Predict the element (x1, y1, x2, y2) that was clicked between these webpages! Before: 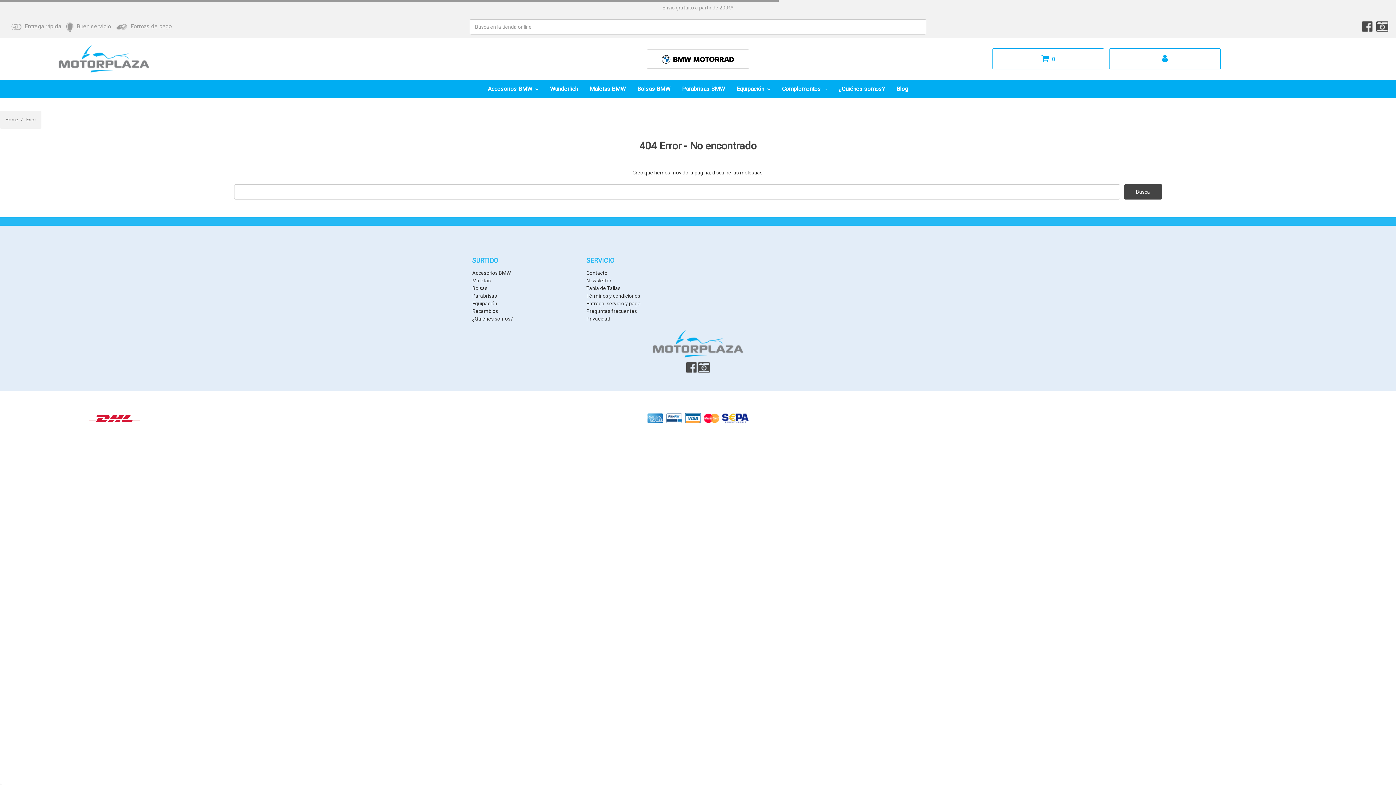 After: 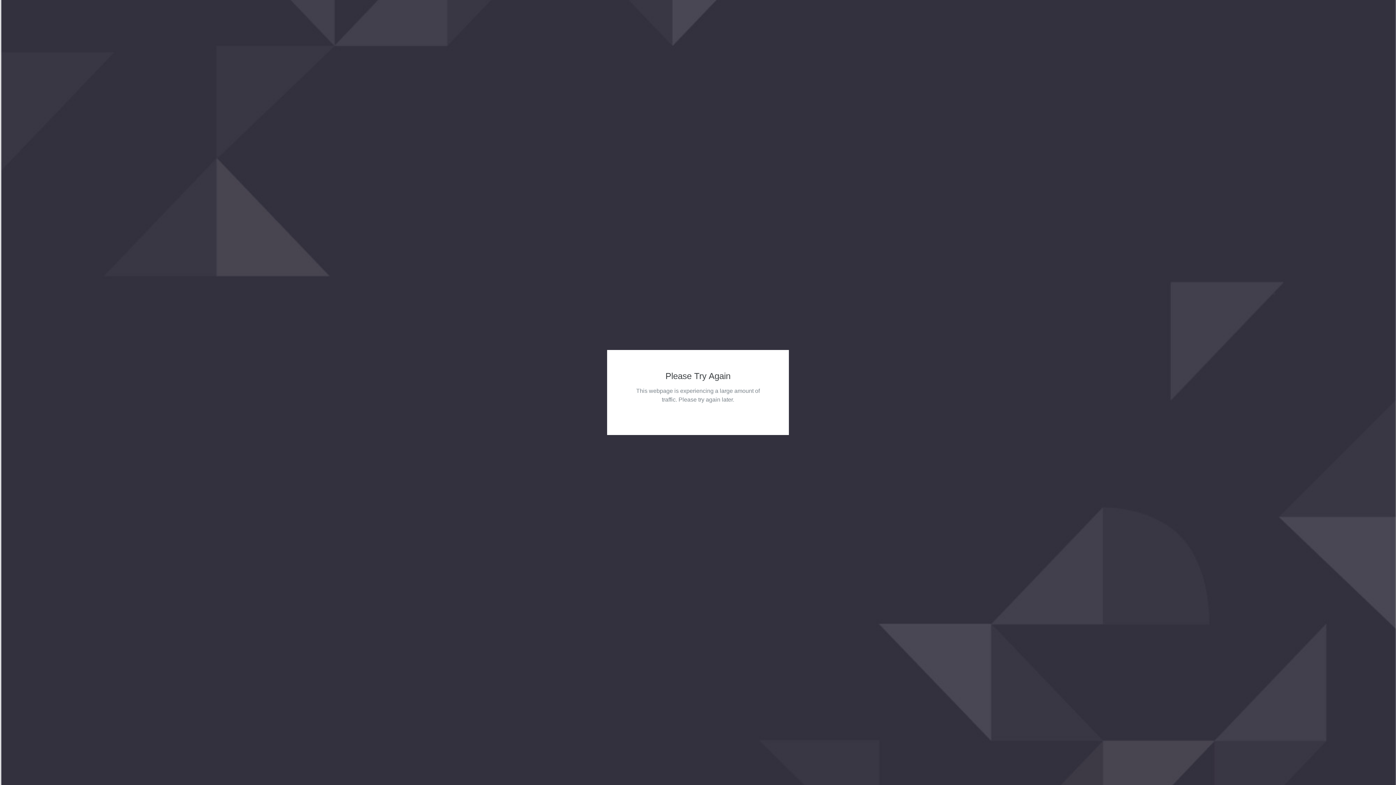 Action: bbox: (58, 55, 149, 61)